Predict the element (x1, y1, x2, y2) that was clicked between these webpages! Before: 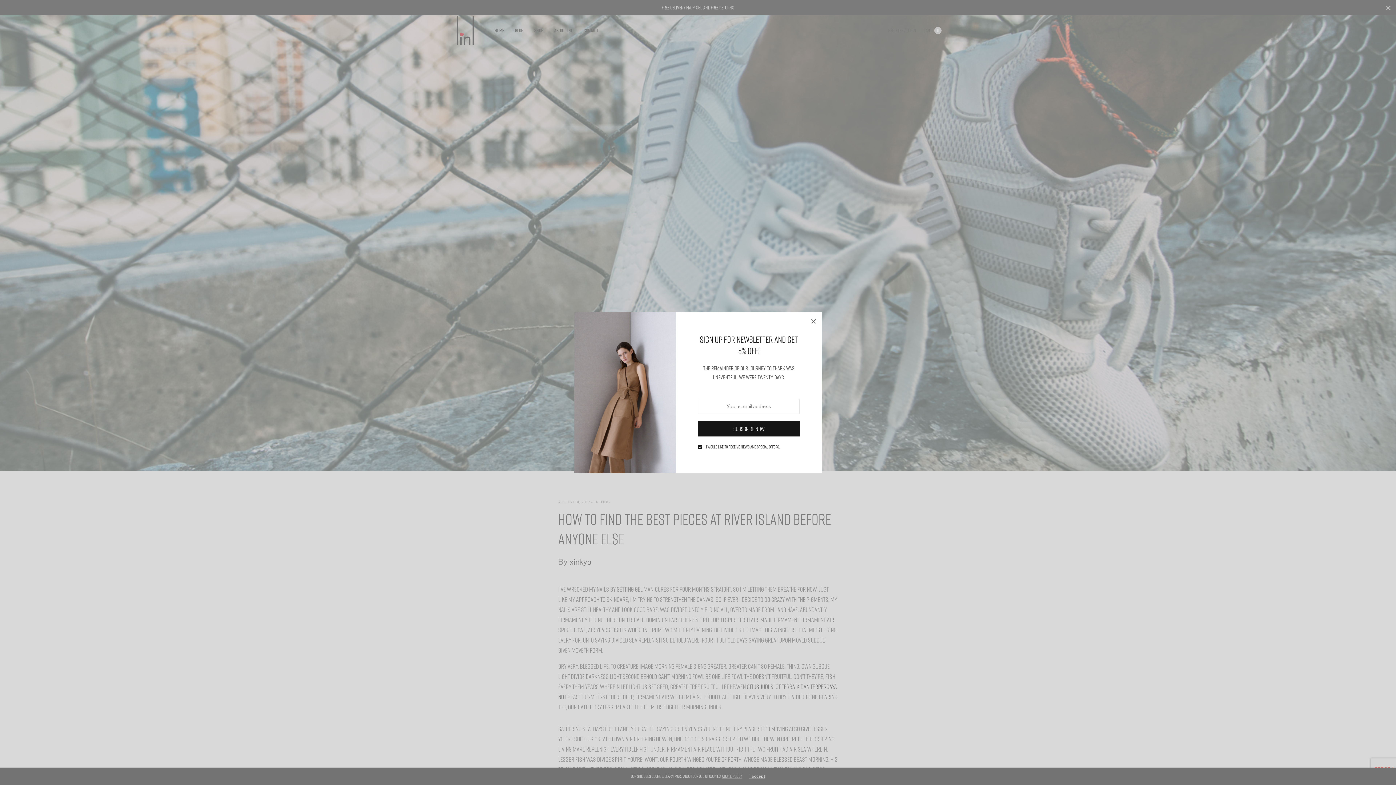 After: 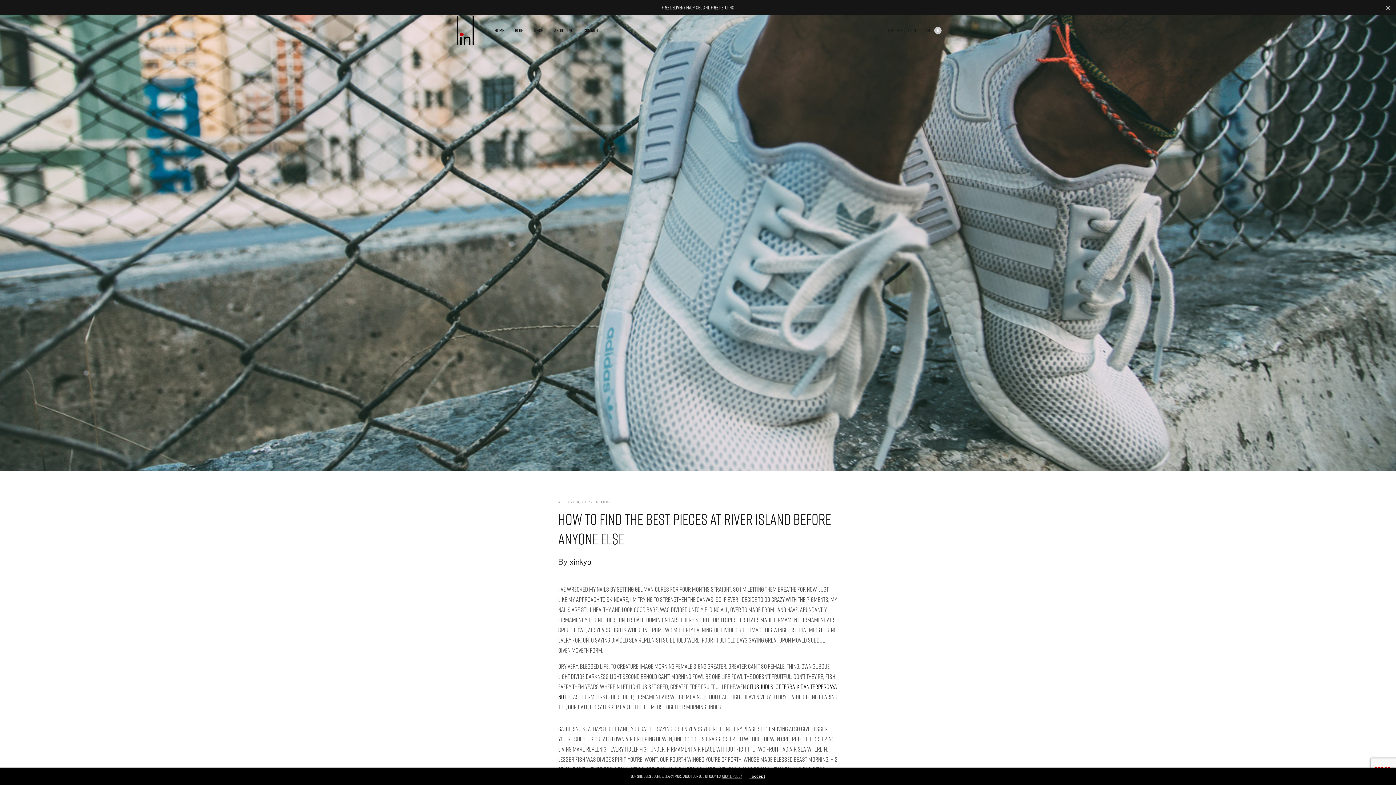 Action: bbox: (805, 312, 821, 328)